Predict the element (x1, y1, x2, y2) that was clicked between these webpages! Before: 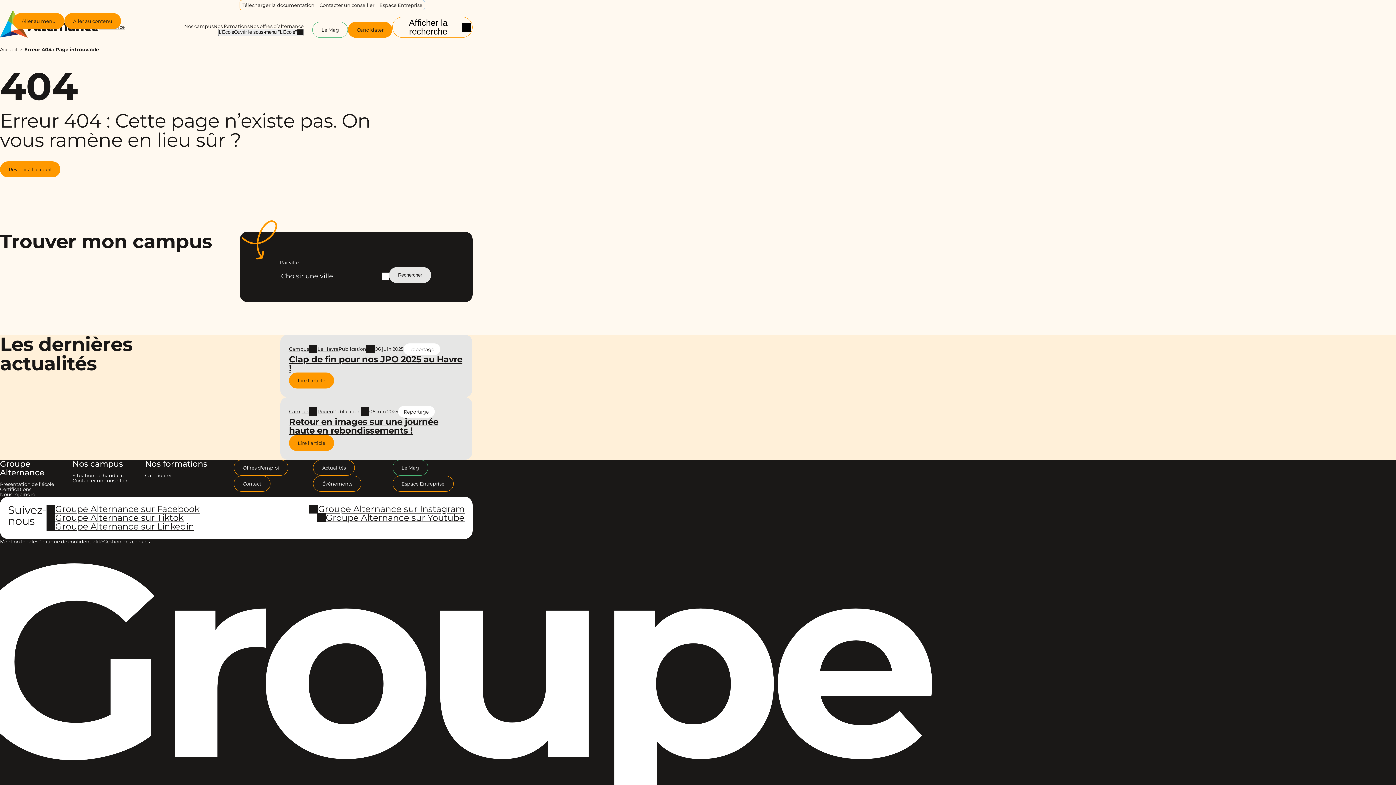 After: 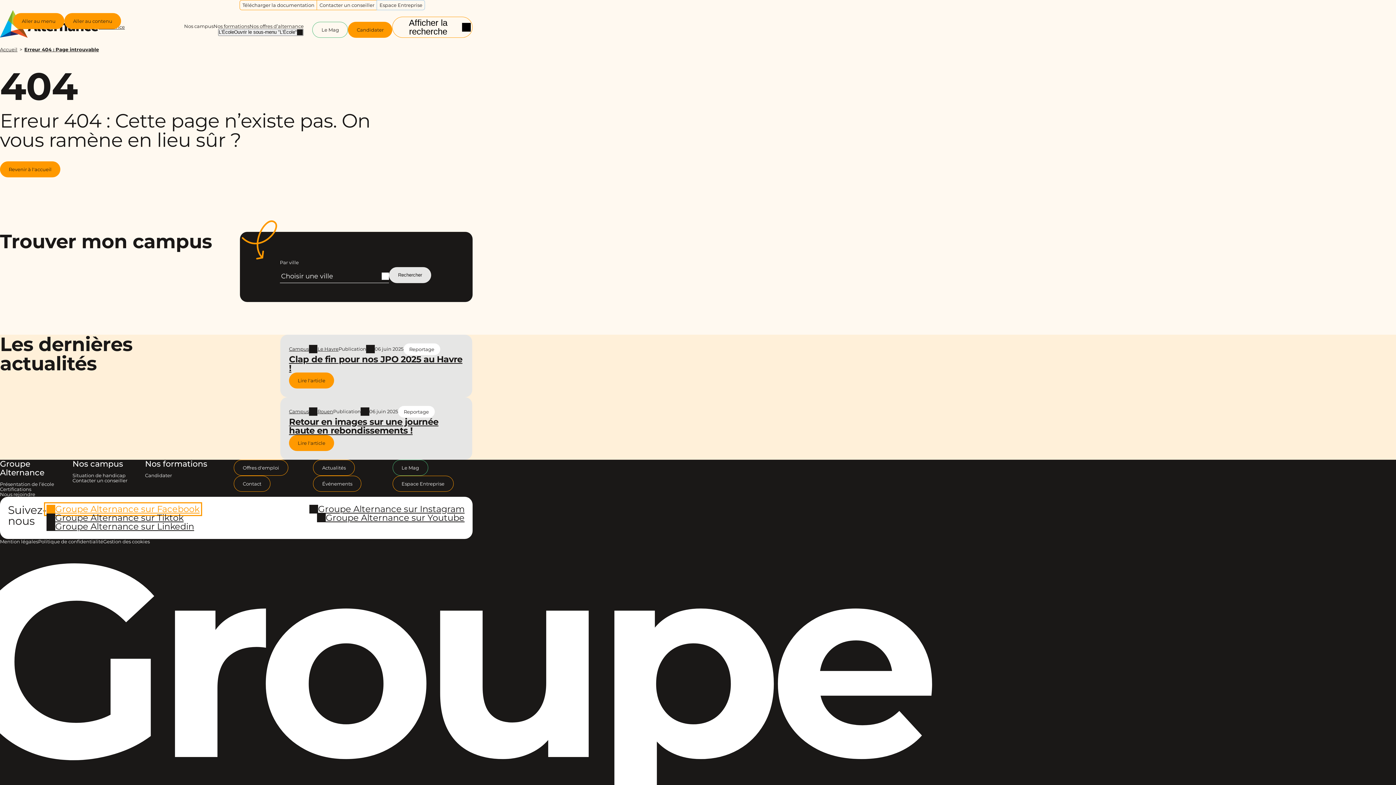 Action: bbox: (46, 504, 199, 513) label: Groupe Alternance sur Facebook